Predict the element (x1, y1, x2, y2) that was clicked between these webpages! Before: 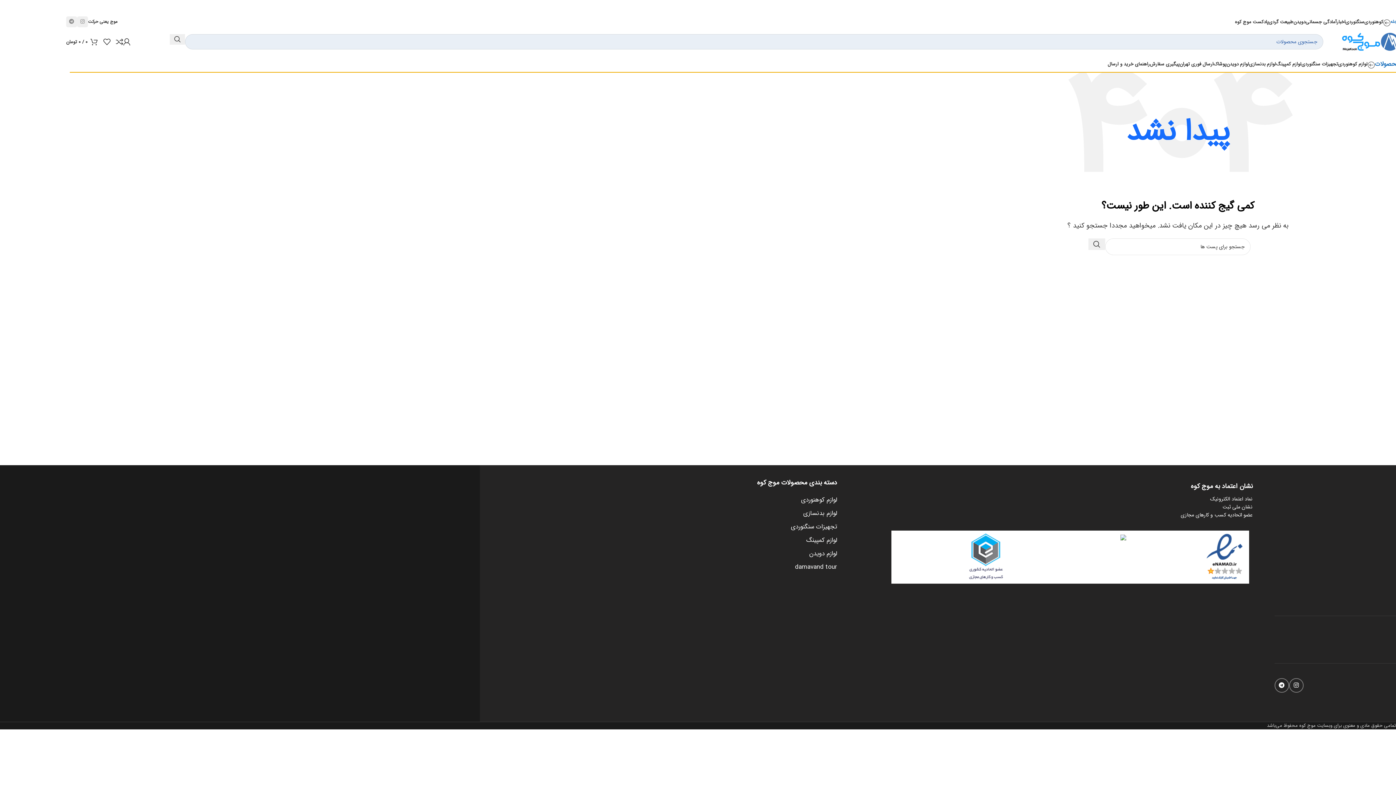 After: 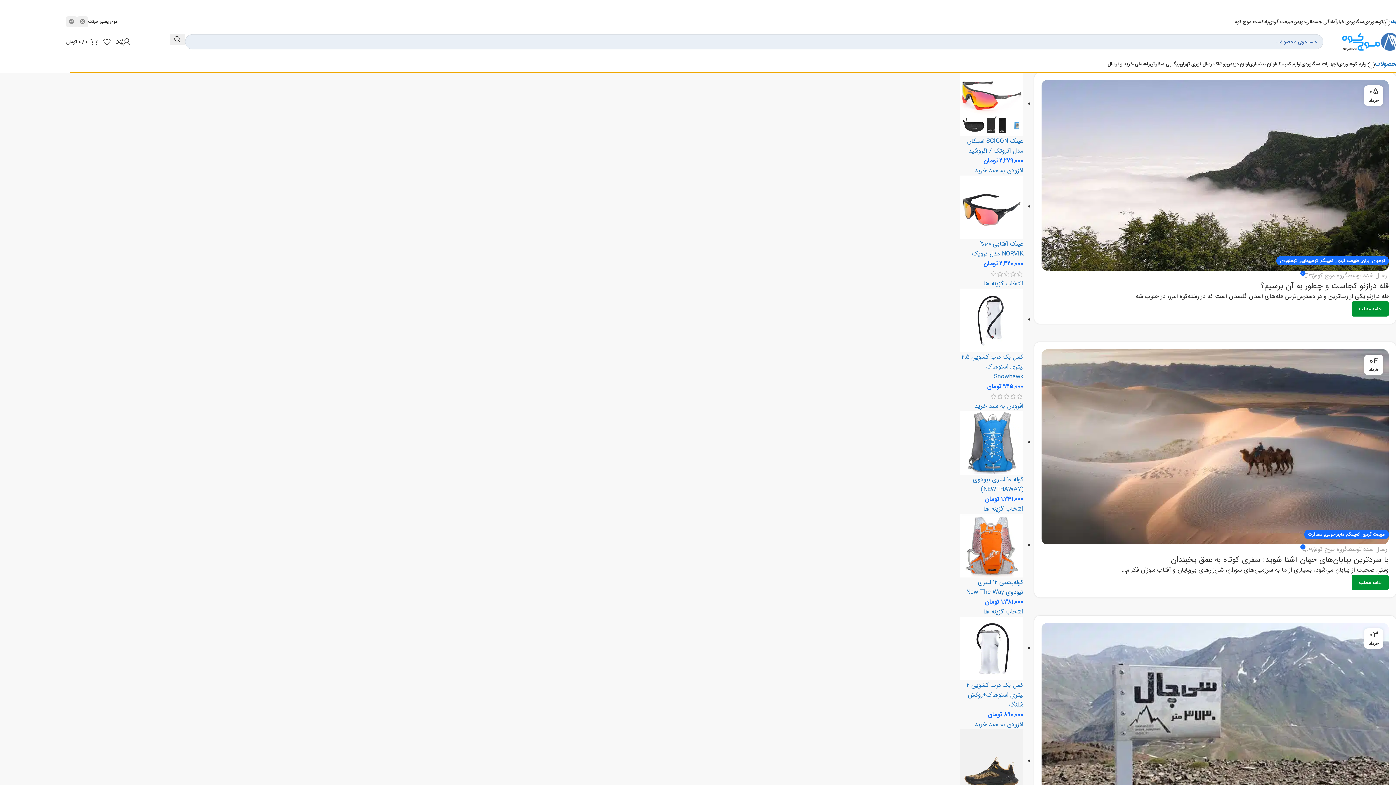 Action: label: طبیعت گردی bbox: (1269, 14, 1293, 29)